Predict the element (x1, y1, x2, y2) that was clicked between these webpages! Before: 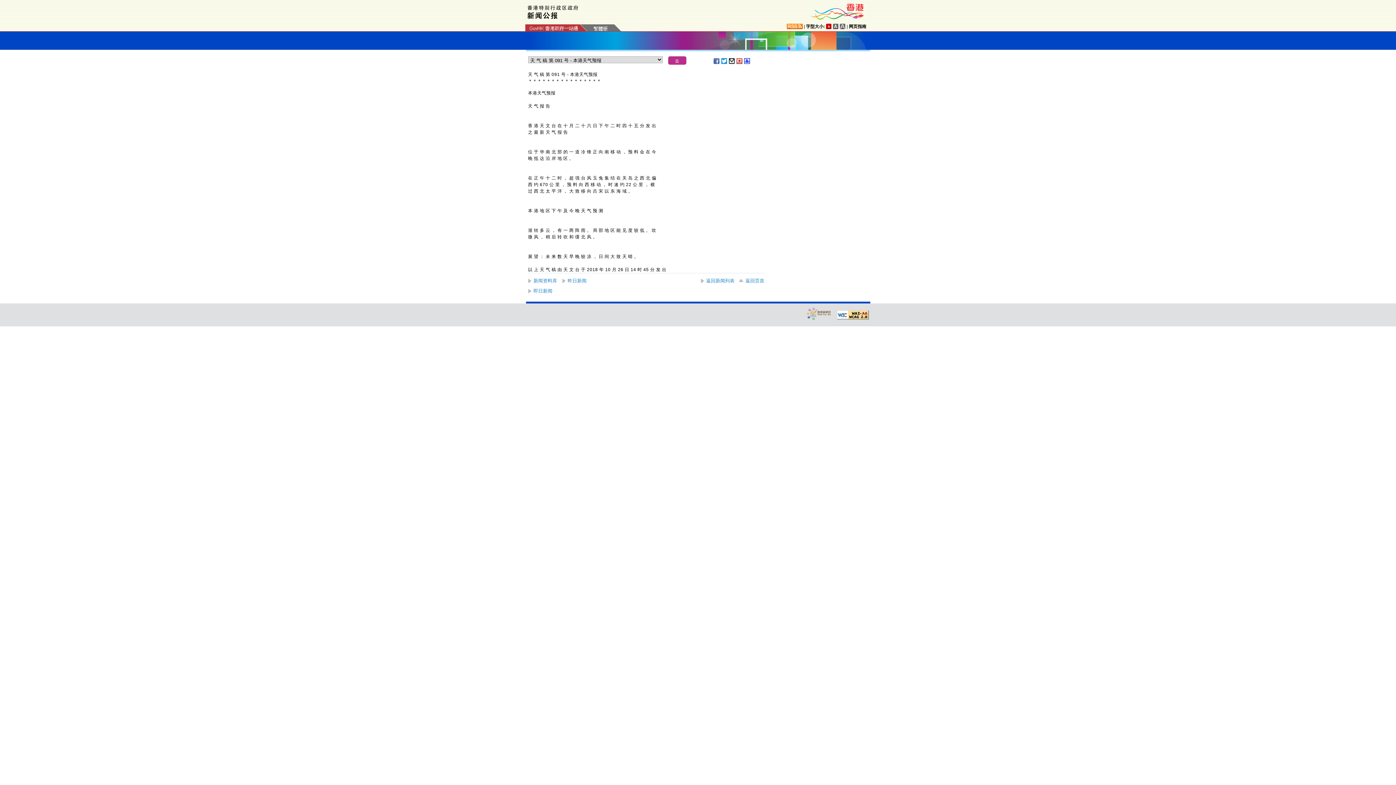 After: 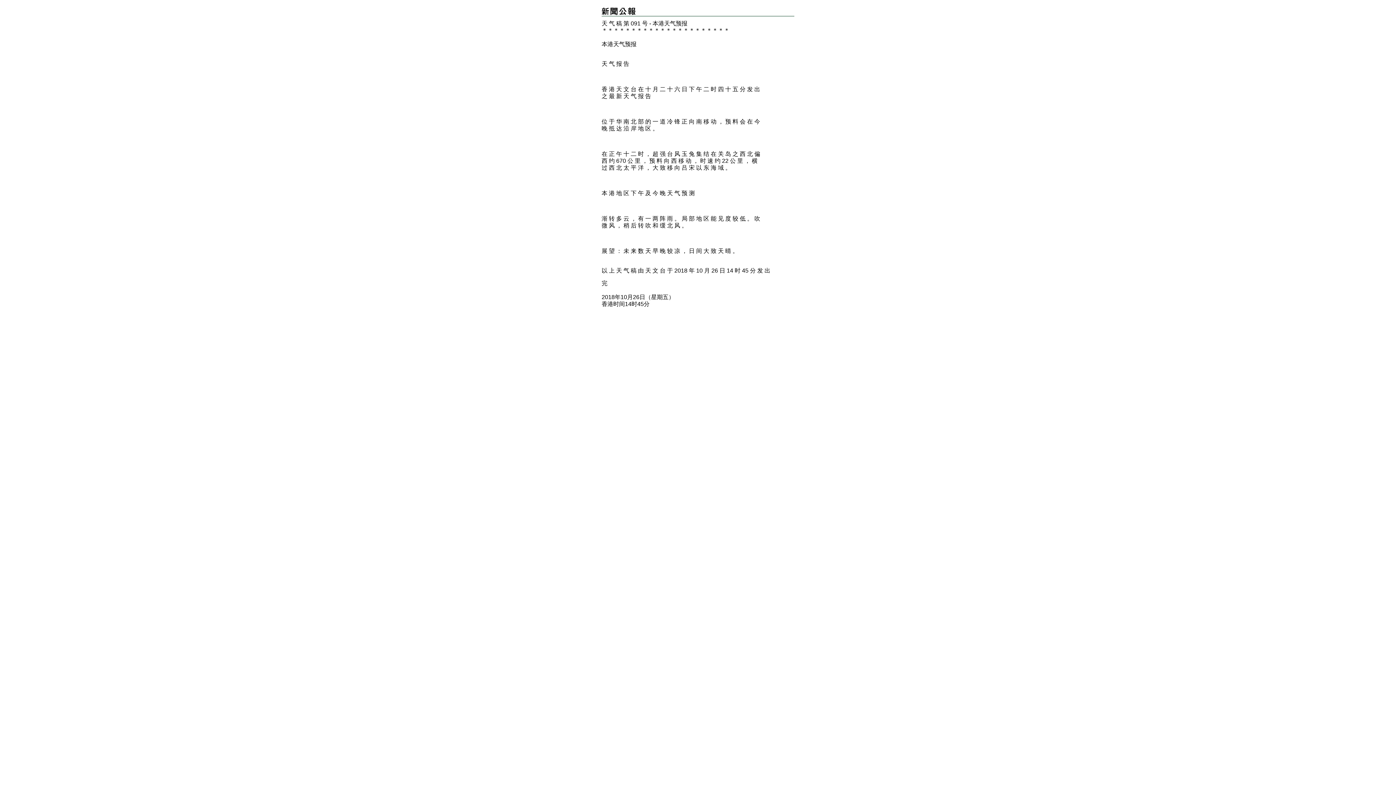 Action: bbox: (744, 58, 750, 64)